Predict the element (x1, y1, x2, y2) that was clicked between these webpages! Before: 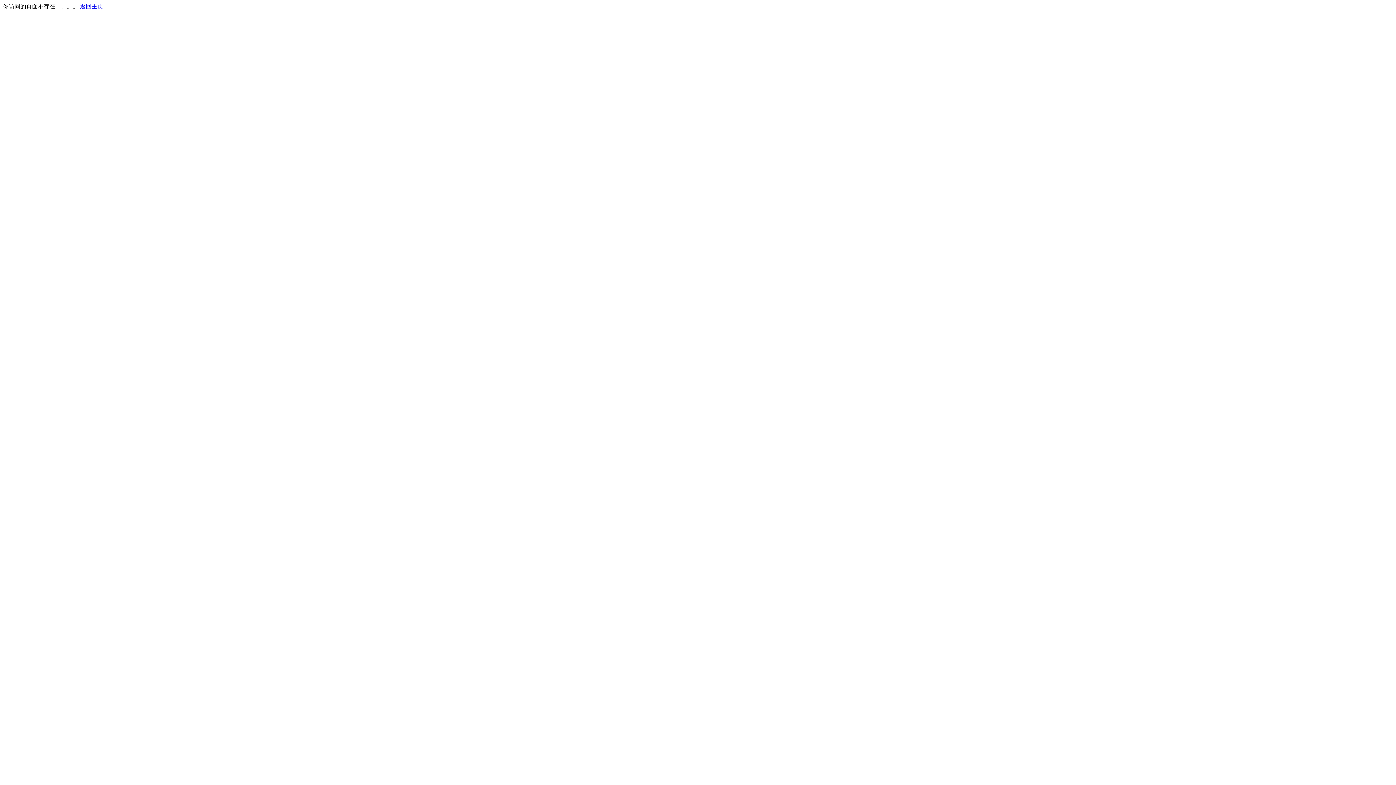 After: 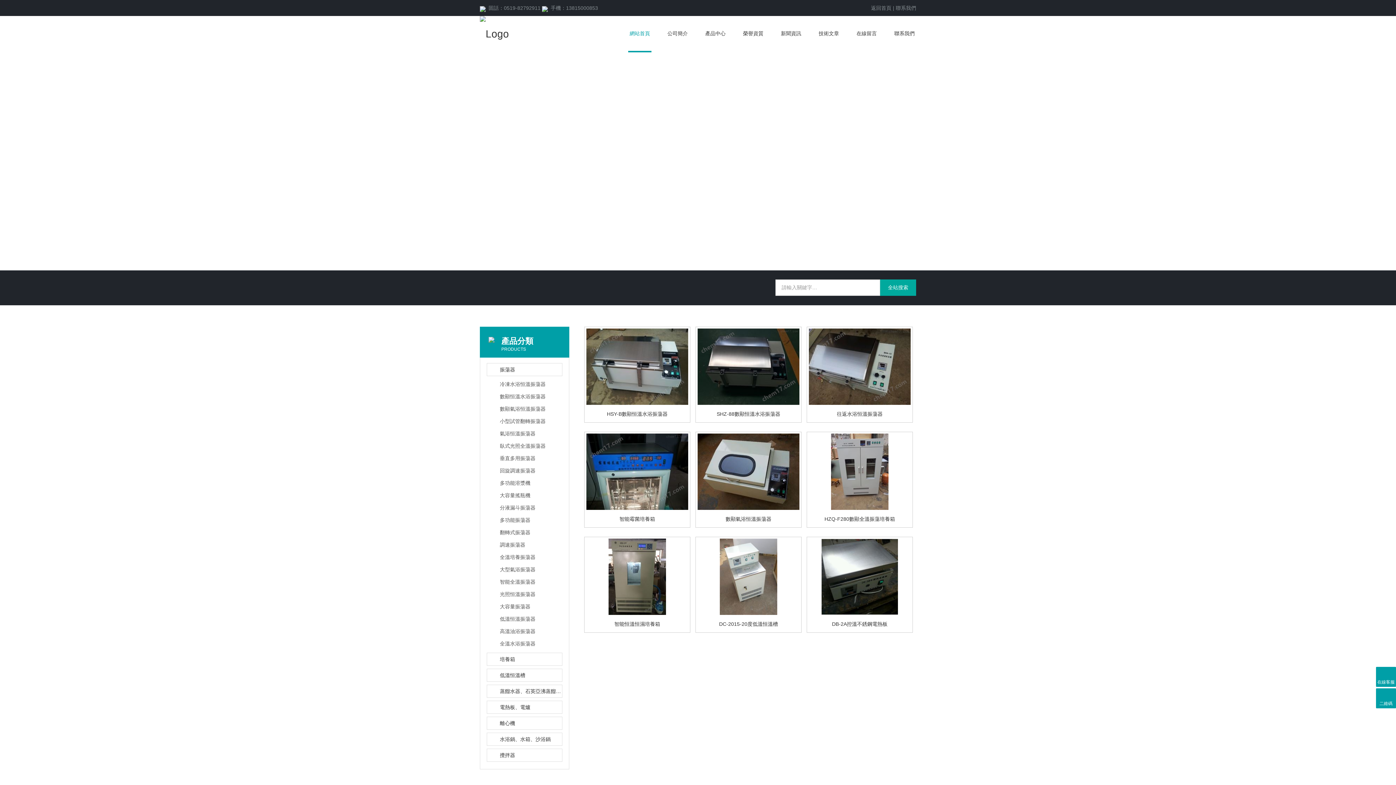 Action: bbox: (80, 3, 103, 9) label: 返回主页